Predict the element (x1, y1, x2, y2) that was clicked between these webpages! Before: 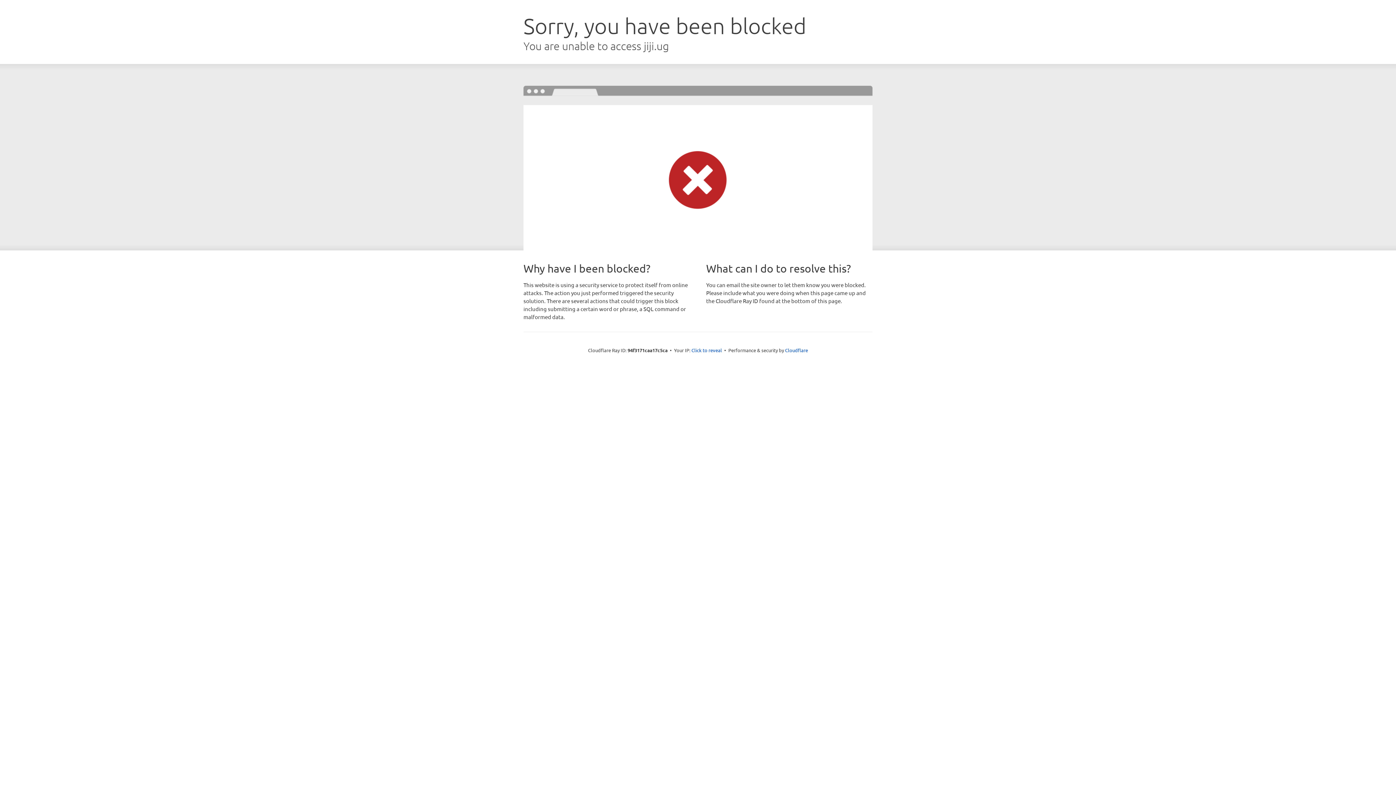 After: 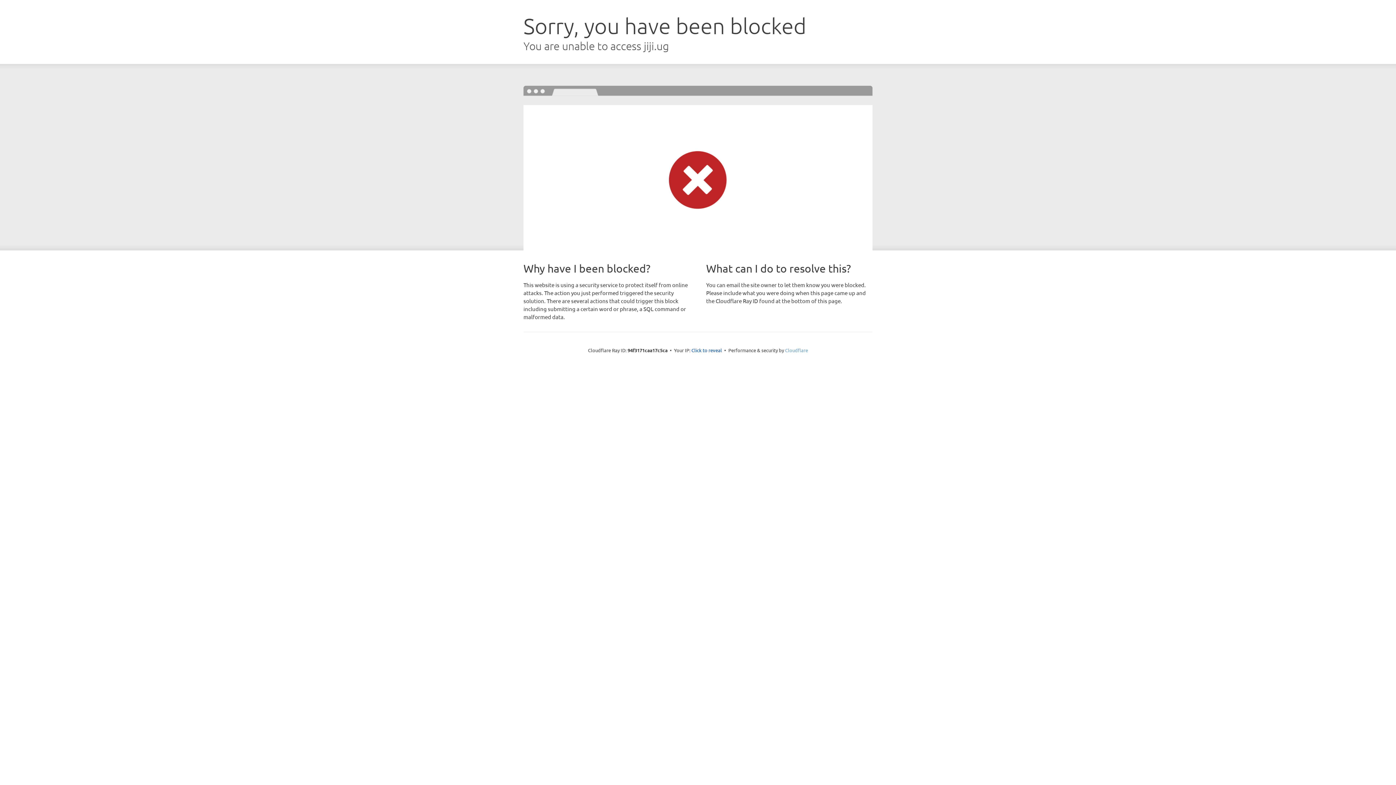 Action: label: Cloudflare bbox: (785, 347, 808, 353)